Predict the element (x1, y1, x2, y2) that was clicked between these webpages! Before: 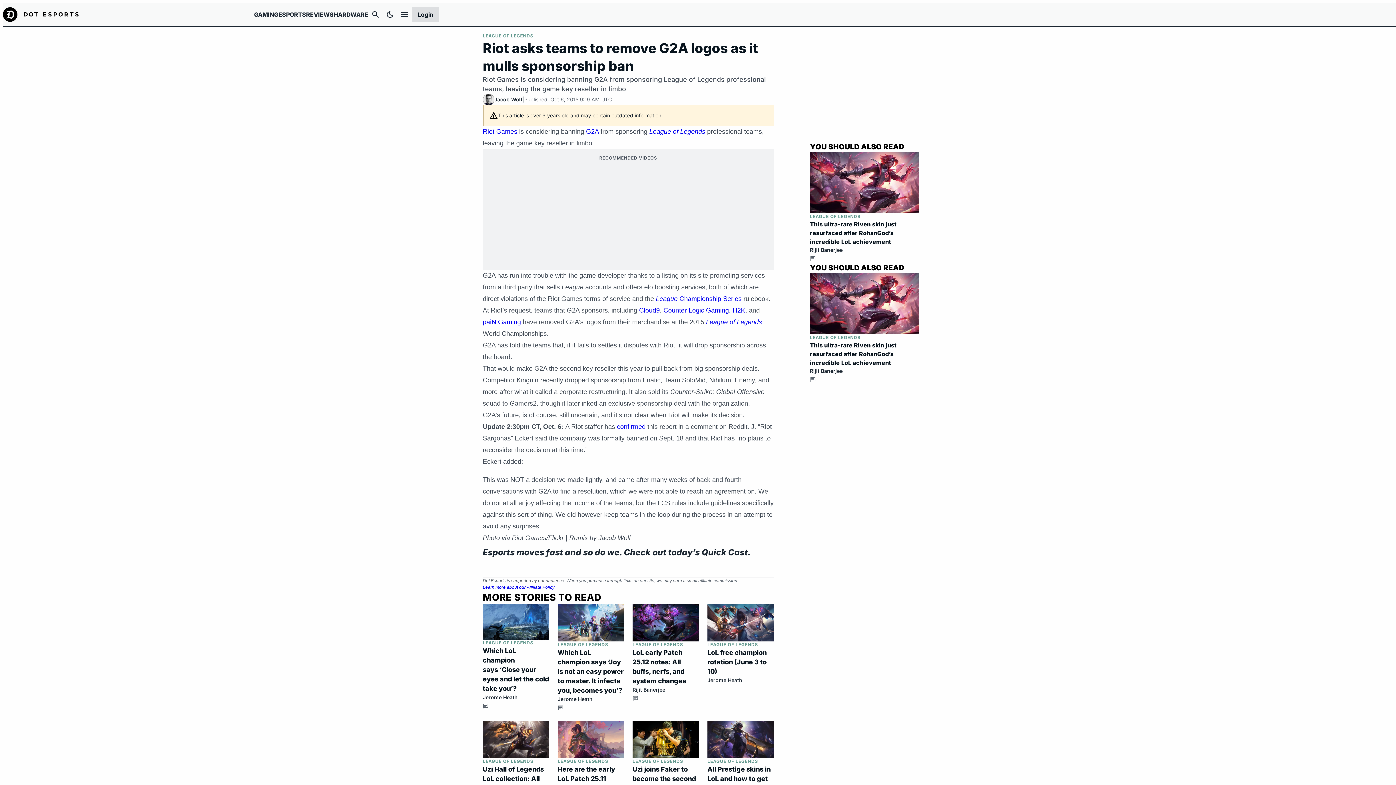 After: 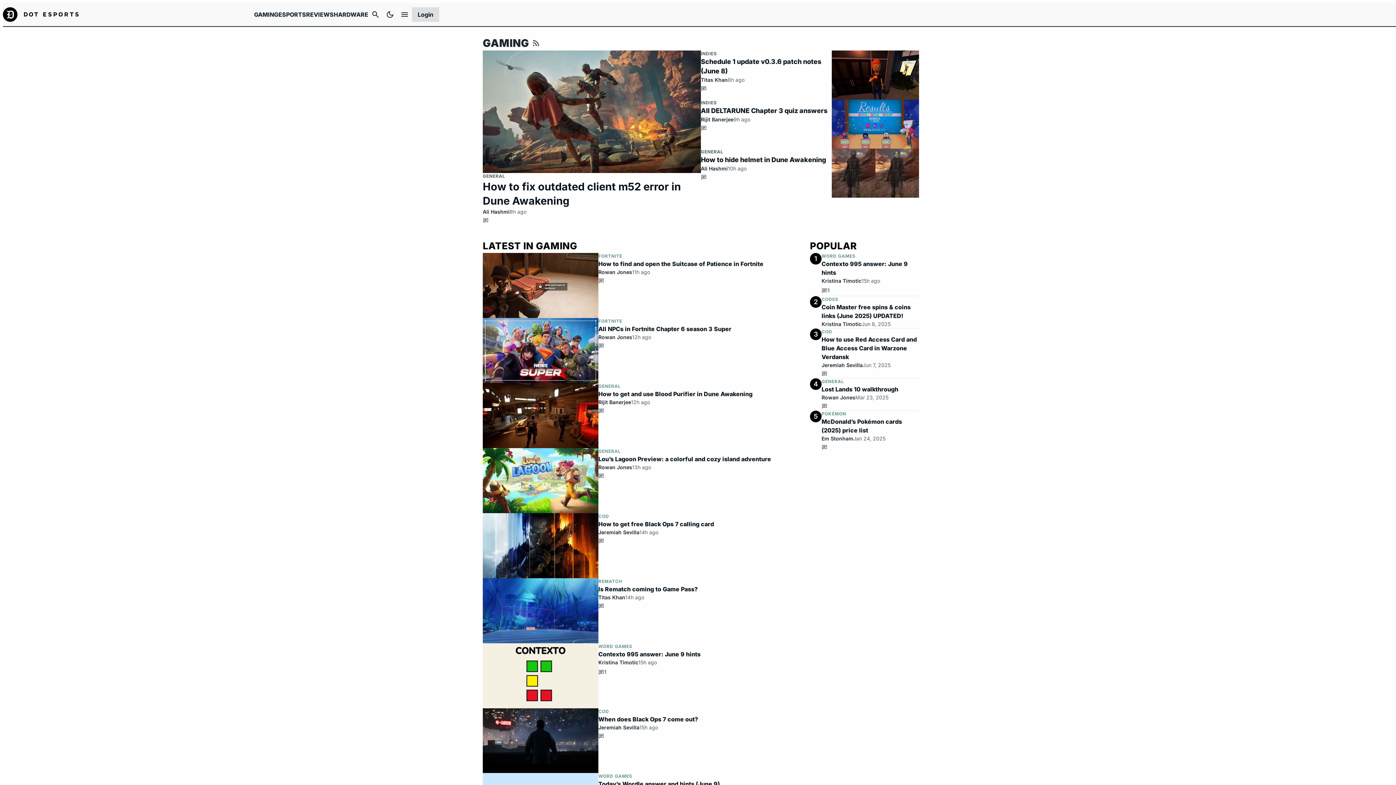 Action: bbox: (254, 10, 278, 18) label: GAMING